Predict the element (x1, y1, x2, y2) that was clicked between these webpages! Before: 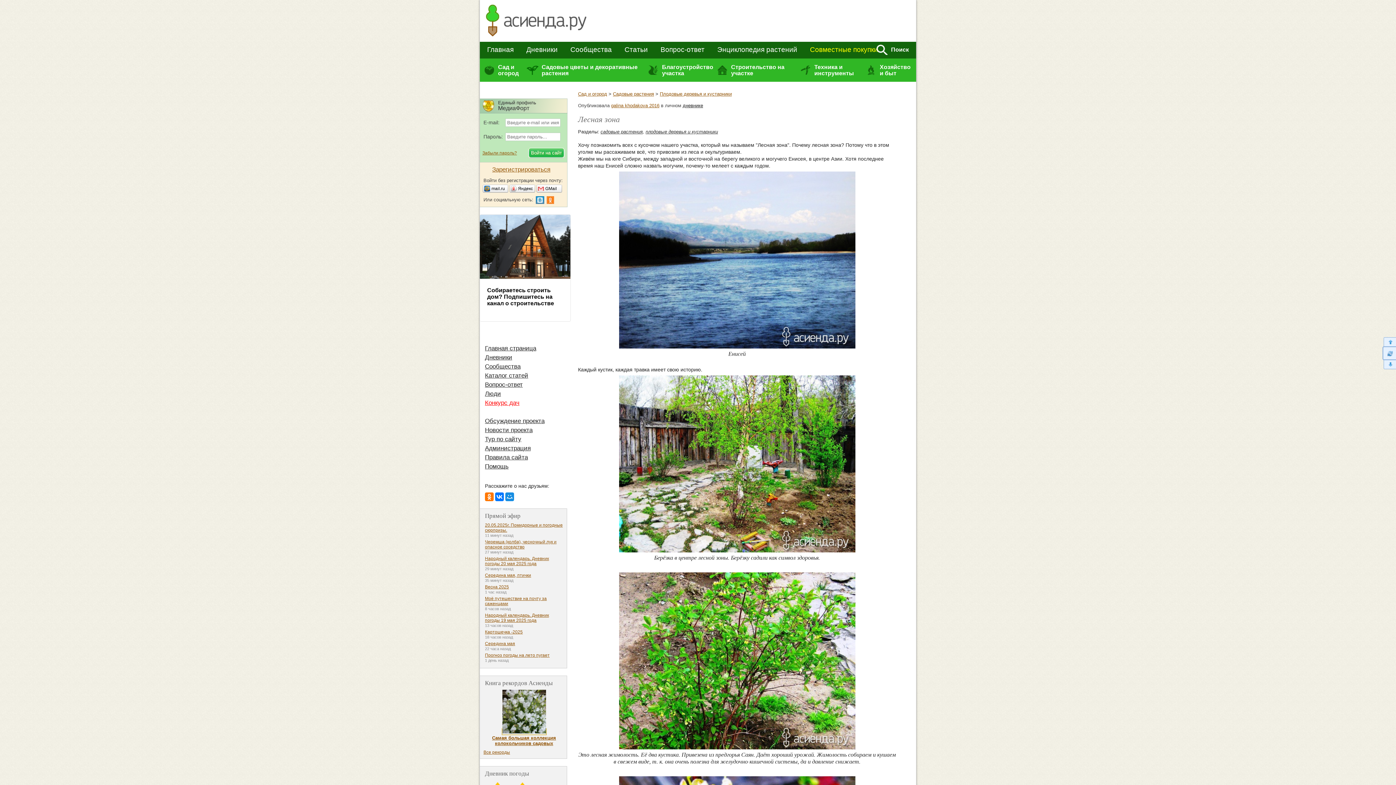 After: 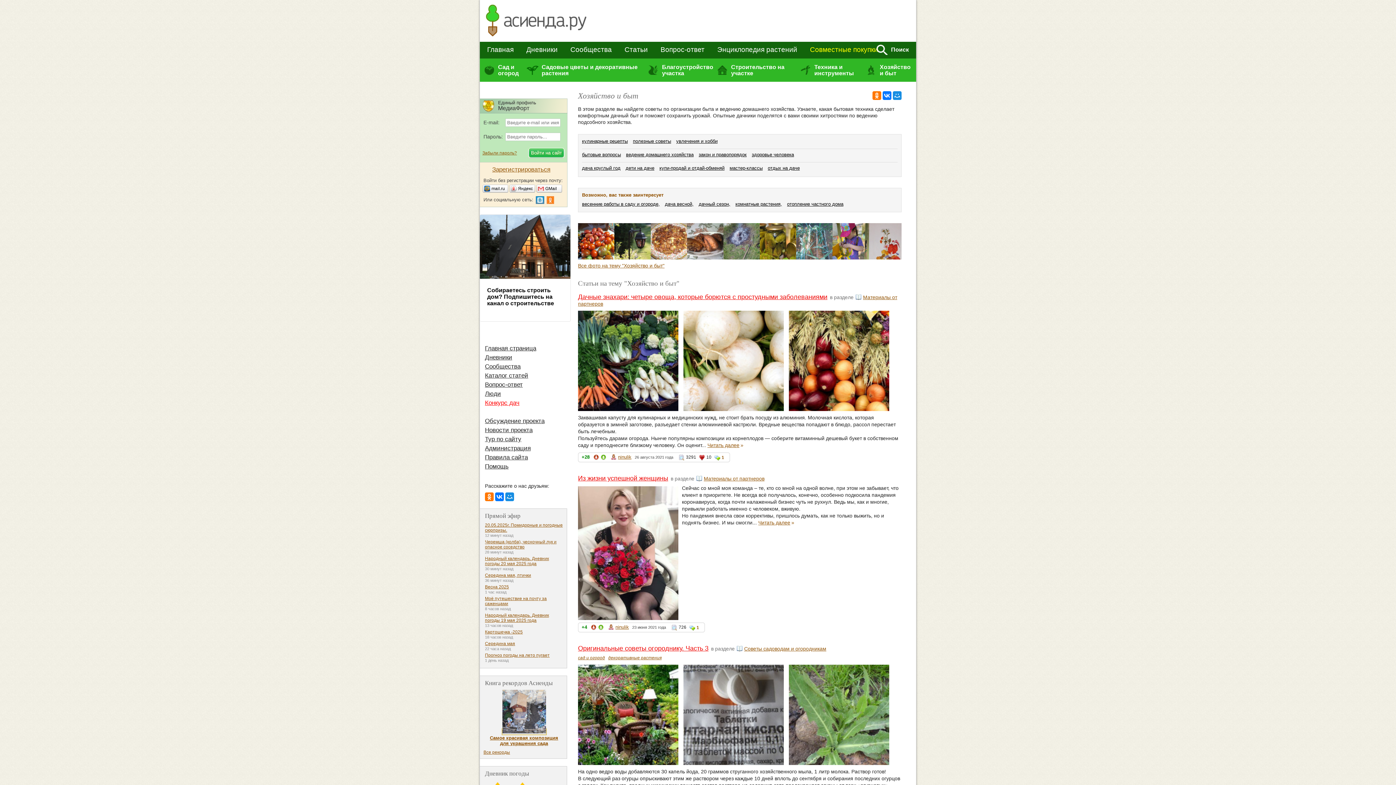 Action: label: Хозяйство и быт bbox: (861, 58, 916, 81)